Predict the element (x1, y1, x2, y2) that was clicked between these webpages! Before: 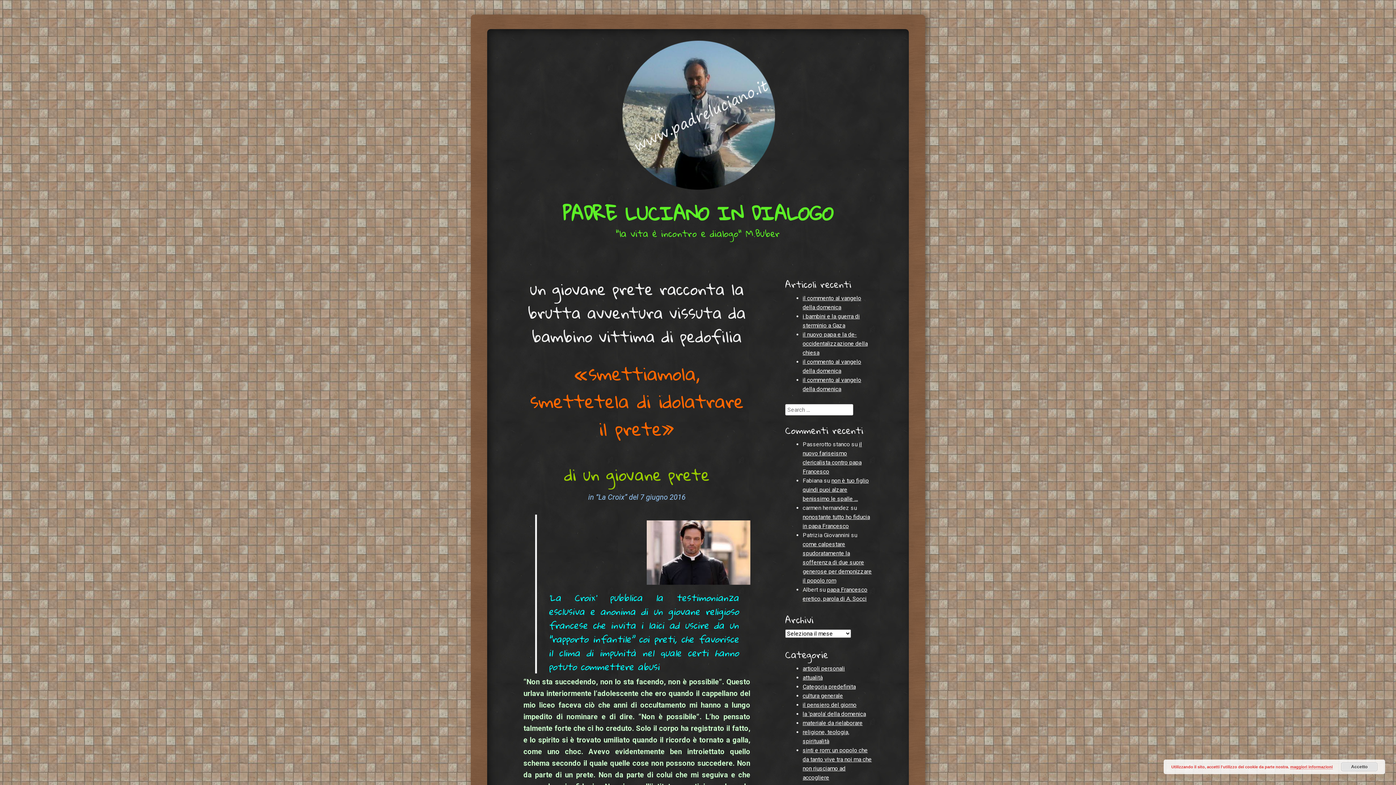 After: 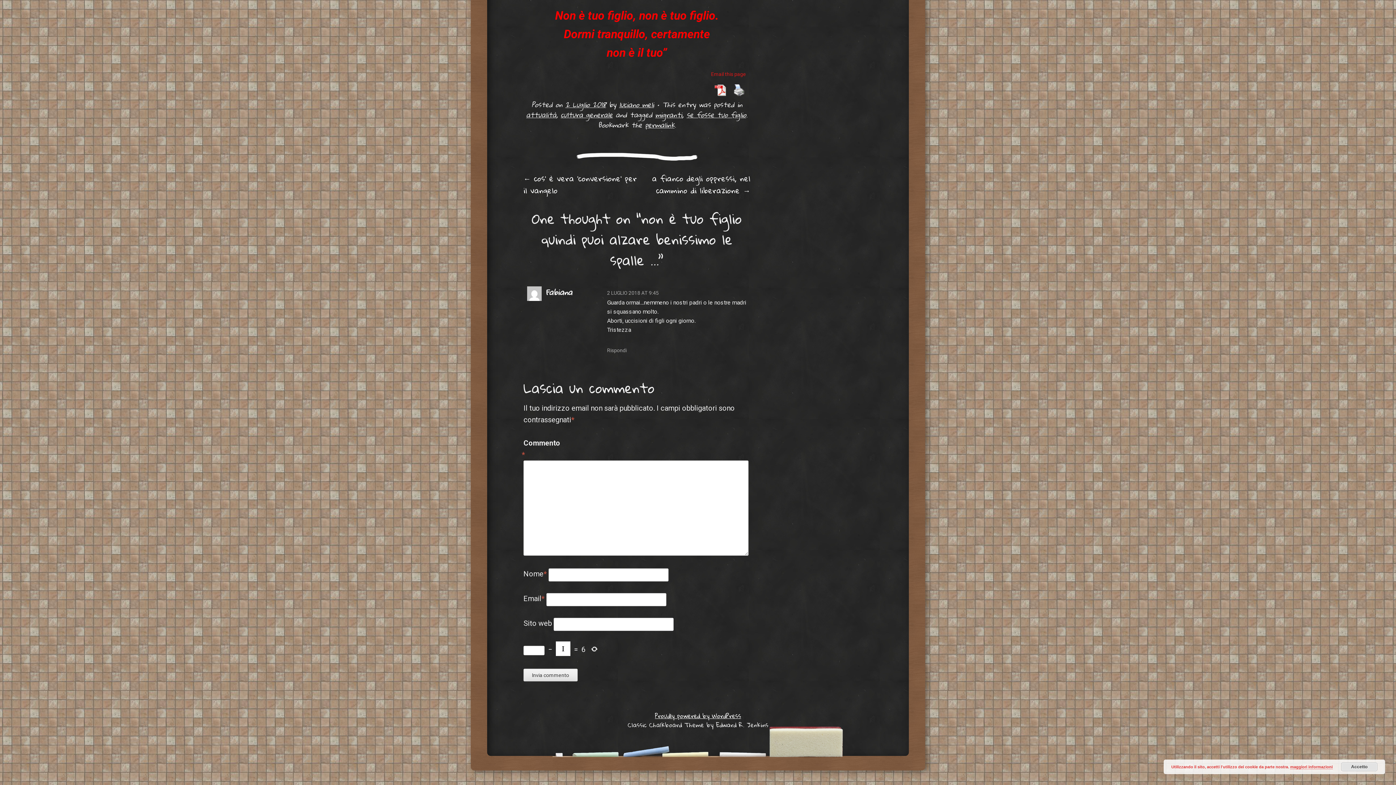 Action: label: non è tuo figlio quindi puoi alzare benissimo le spalle … bbox: (802, 477, 869, 502)